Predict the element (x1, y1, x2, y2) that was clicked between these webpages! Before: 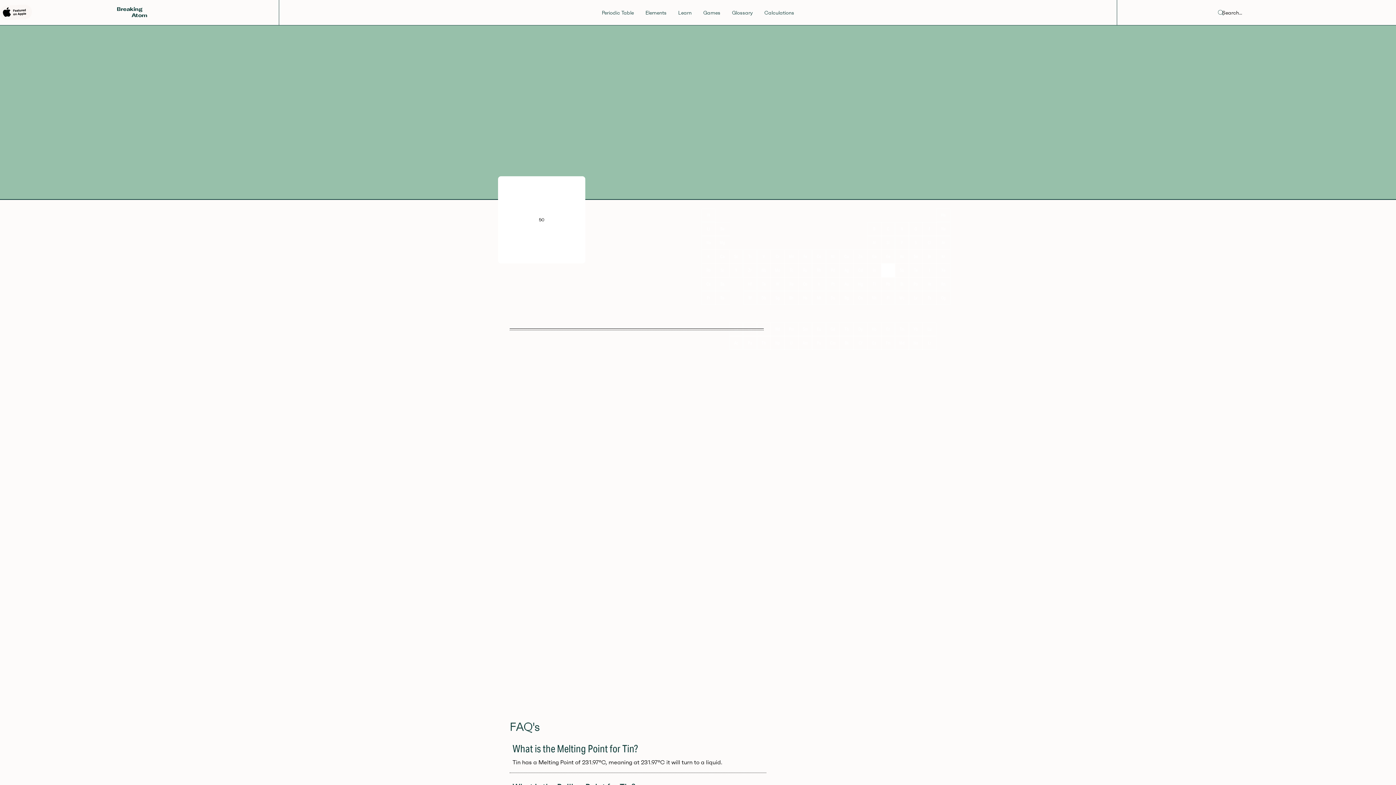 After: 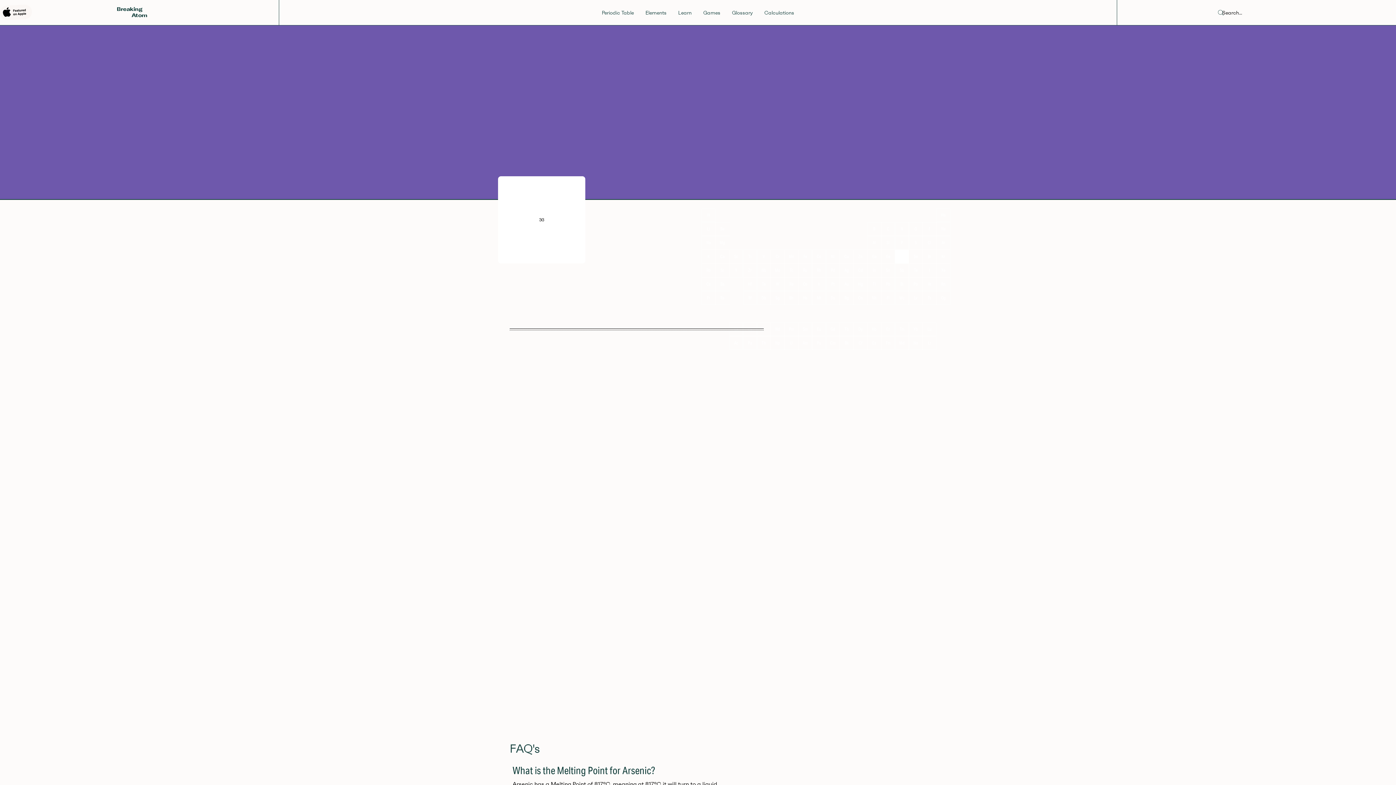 Action: label: As bbox: (895, 249, 909, 263)